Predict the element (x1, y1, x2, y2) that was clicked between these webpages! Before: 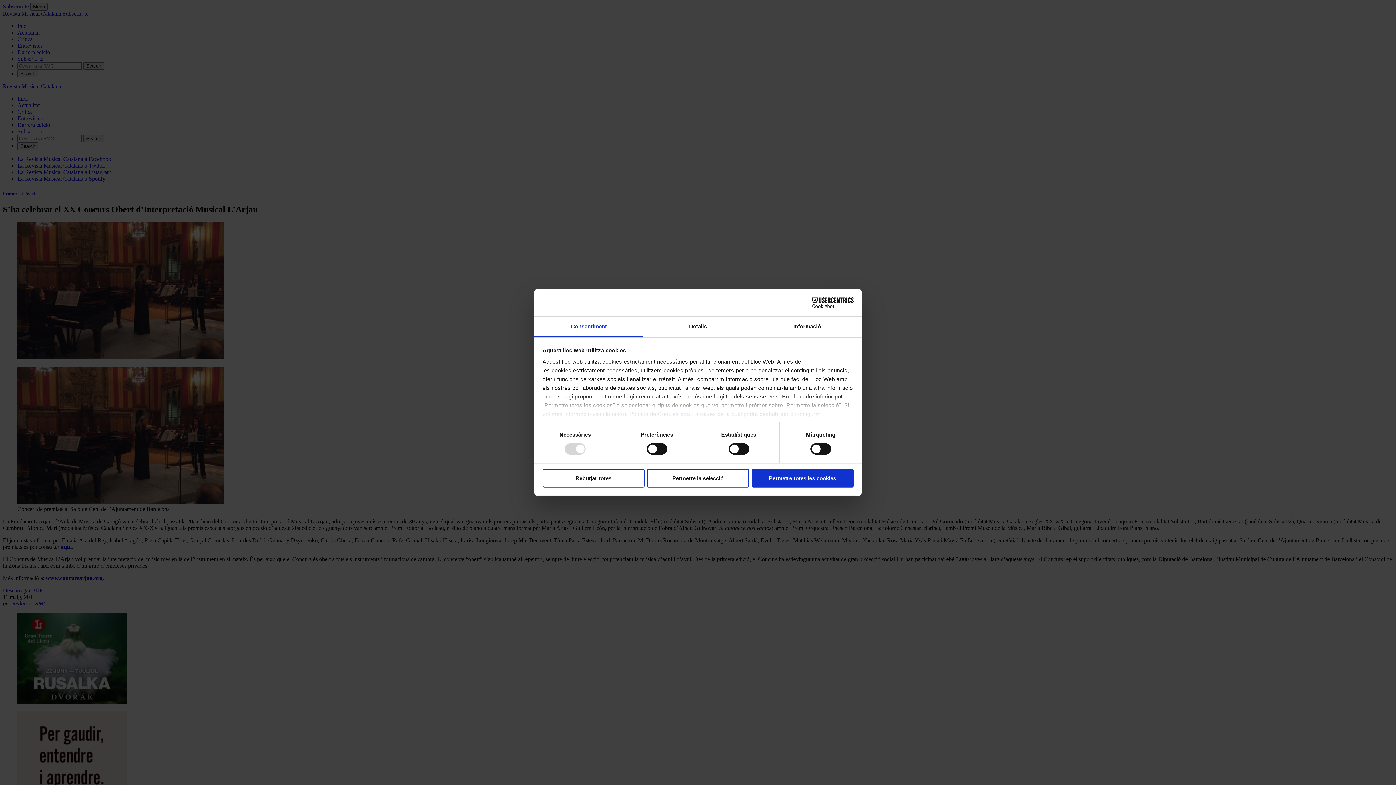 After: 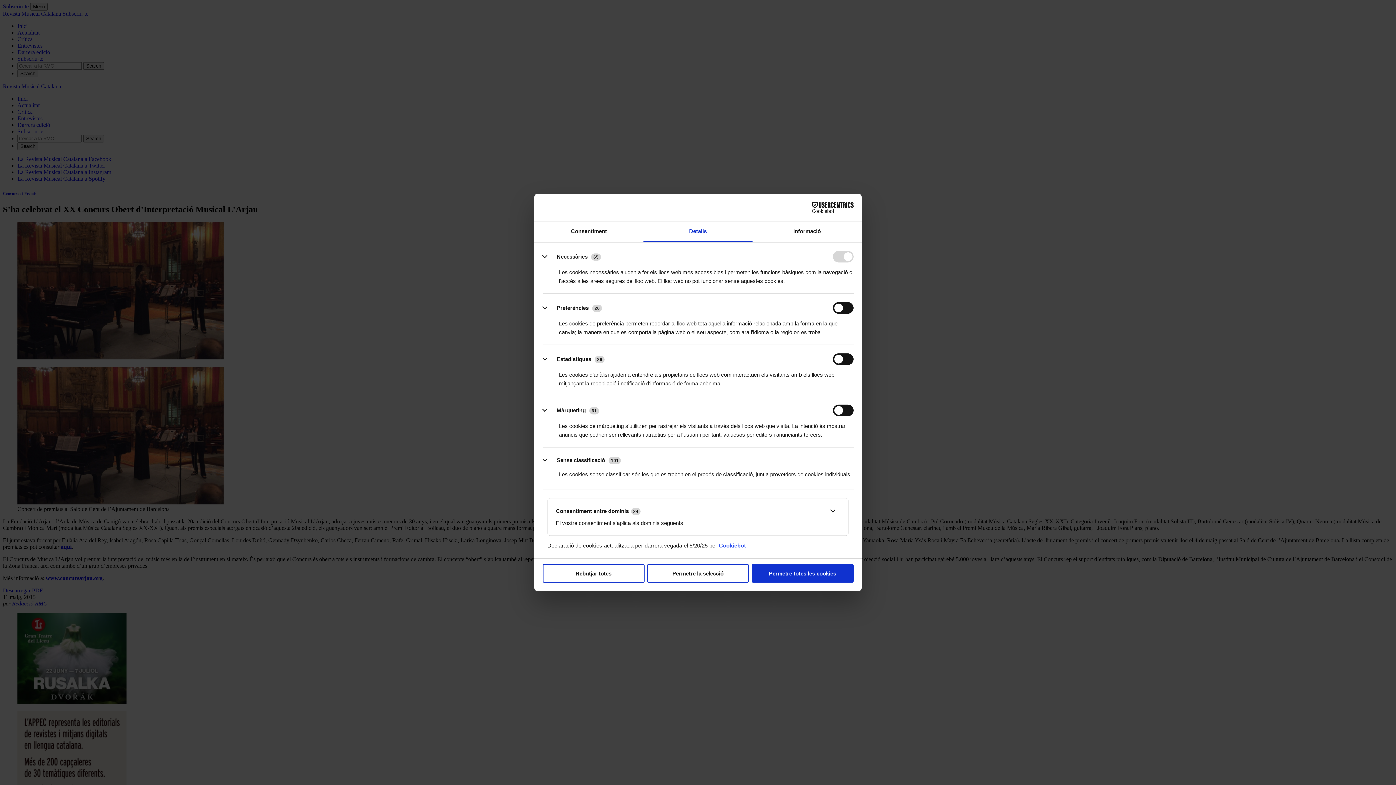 Action: label: Detalls bbox: (643, 316, 752, 337)